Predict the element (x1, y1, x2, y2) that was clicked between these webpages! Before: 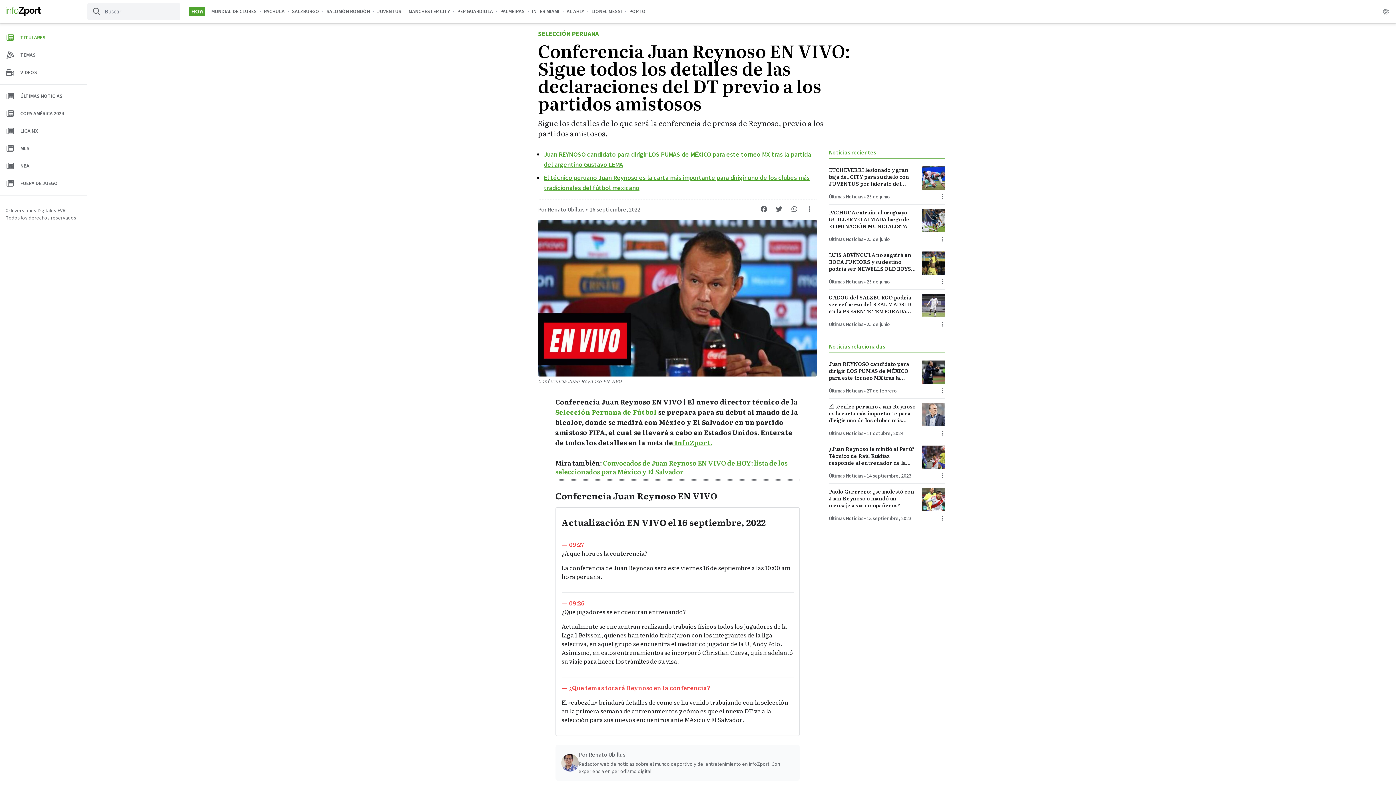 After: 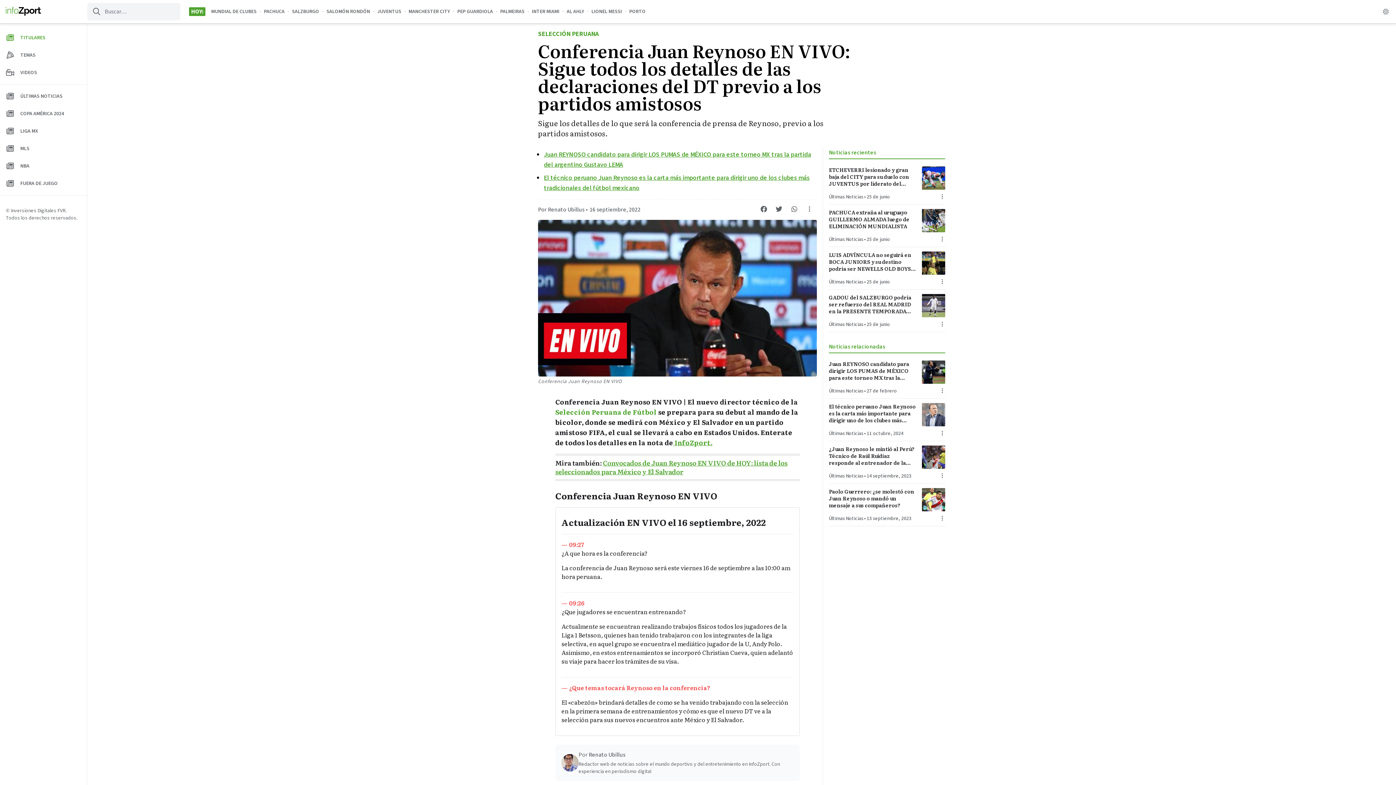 Action: bbox: (555, 407, 658, 417) label: Selección Peruana de Fútbol 